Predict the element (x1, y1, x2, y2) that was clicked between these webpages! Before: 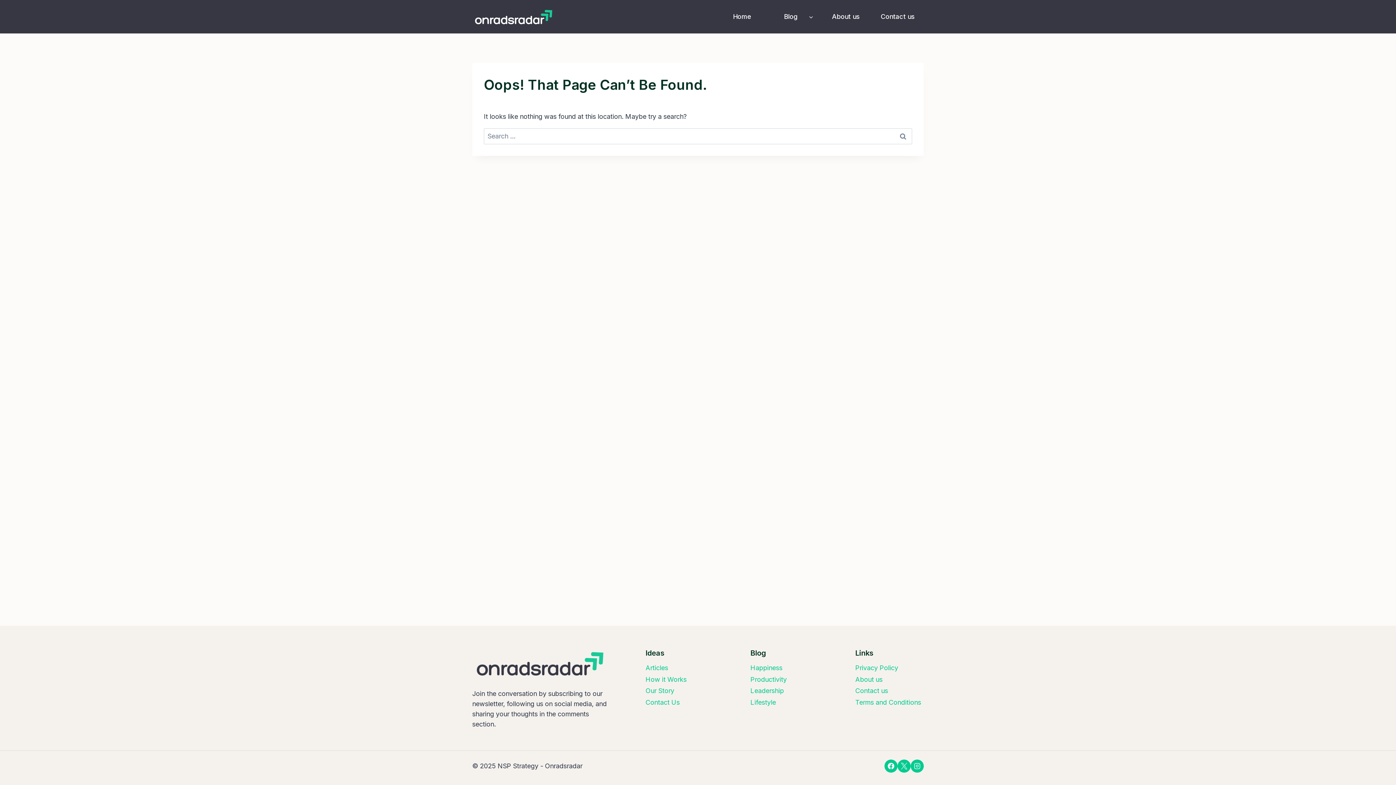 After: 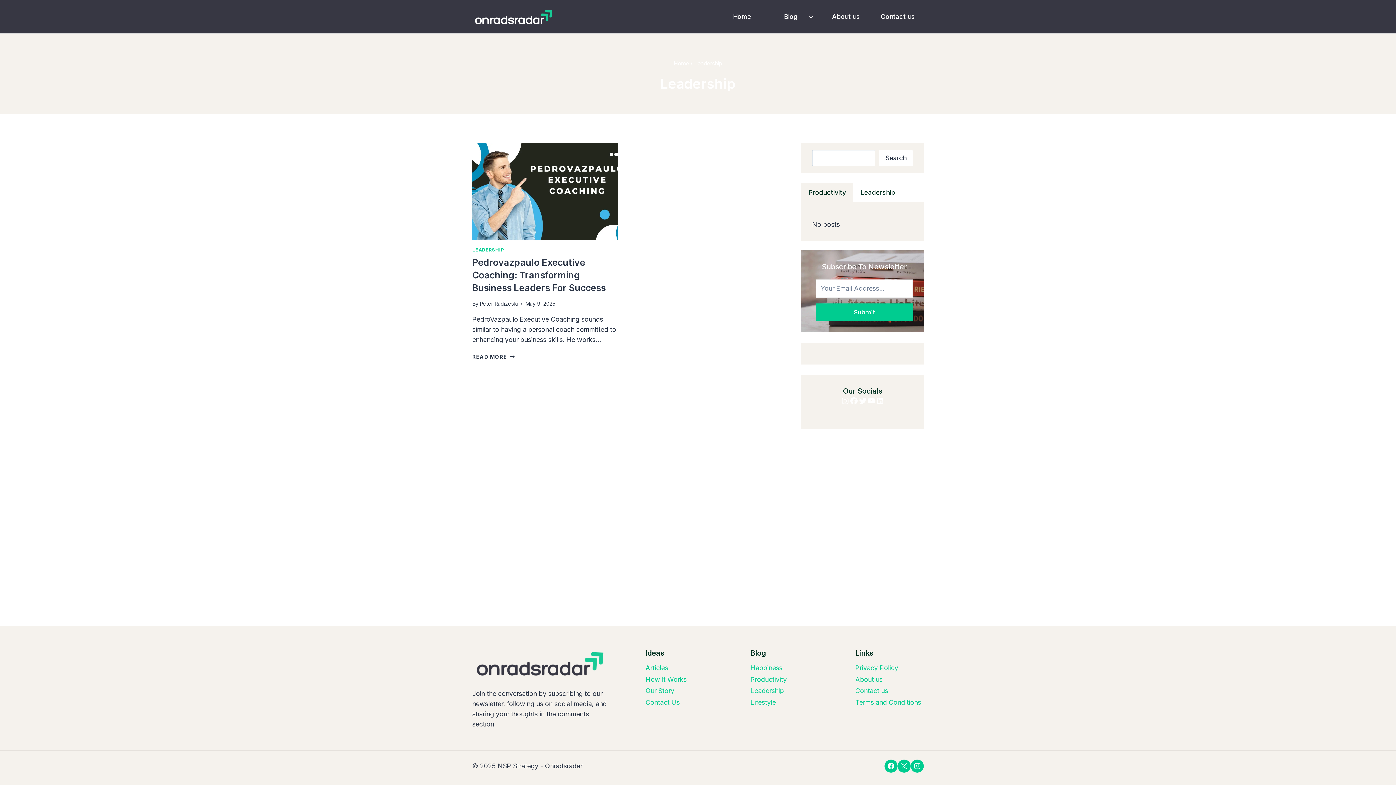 Action: label: Leadership bbox: (750, 685, 819, 697)